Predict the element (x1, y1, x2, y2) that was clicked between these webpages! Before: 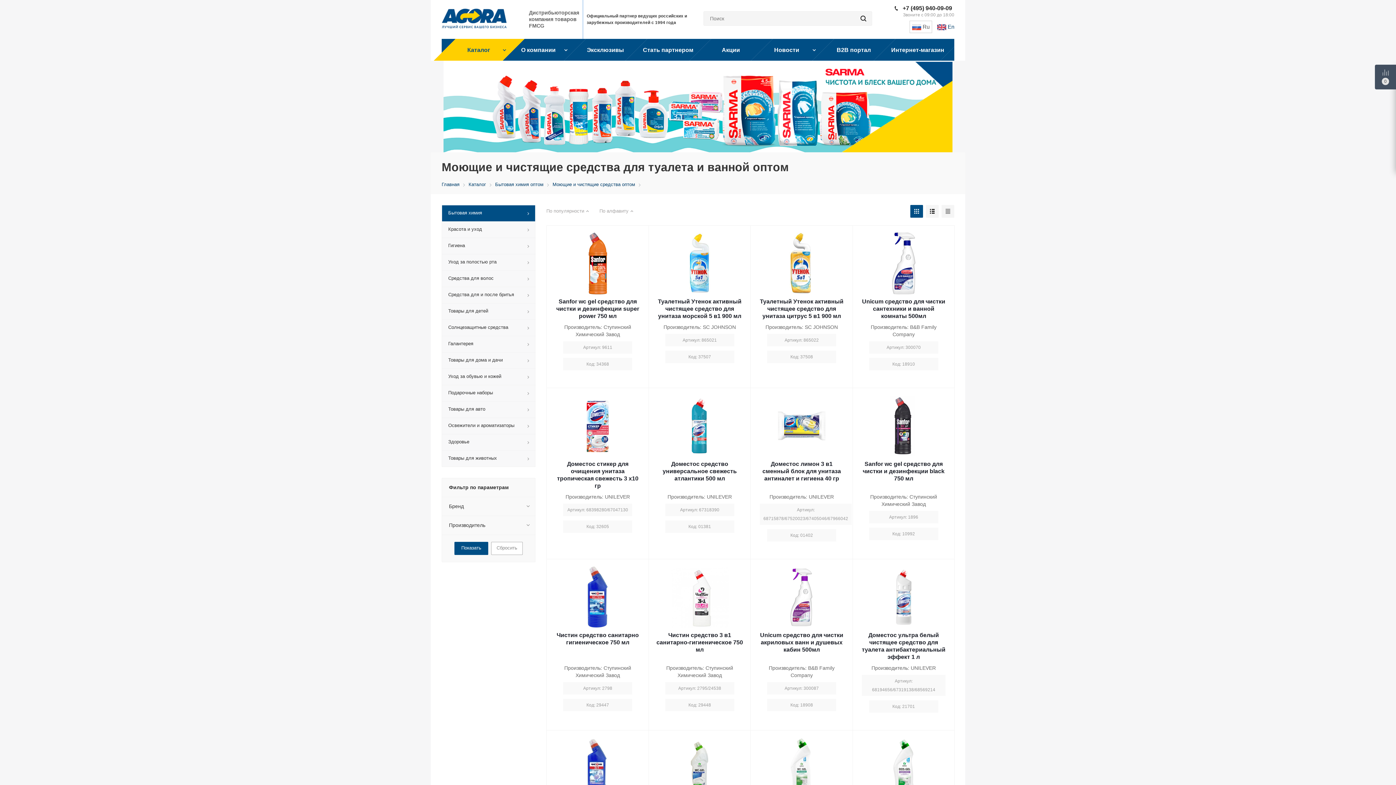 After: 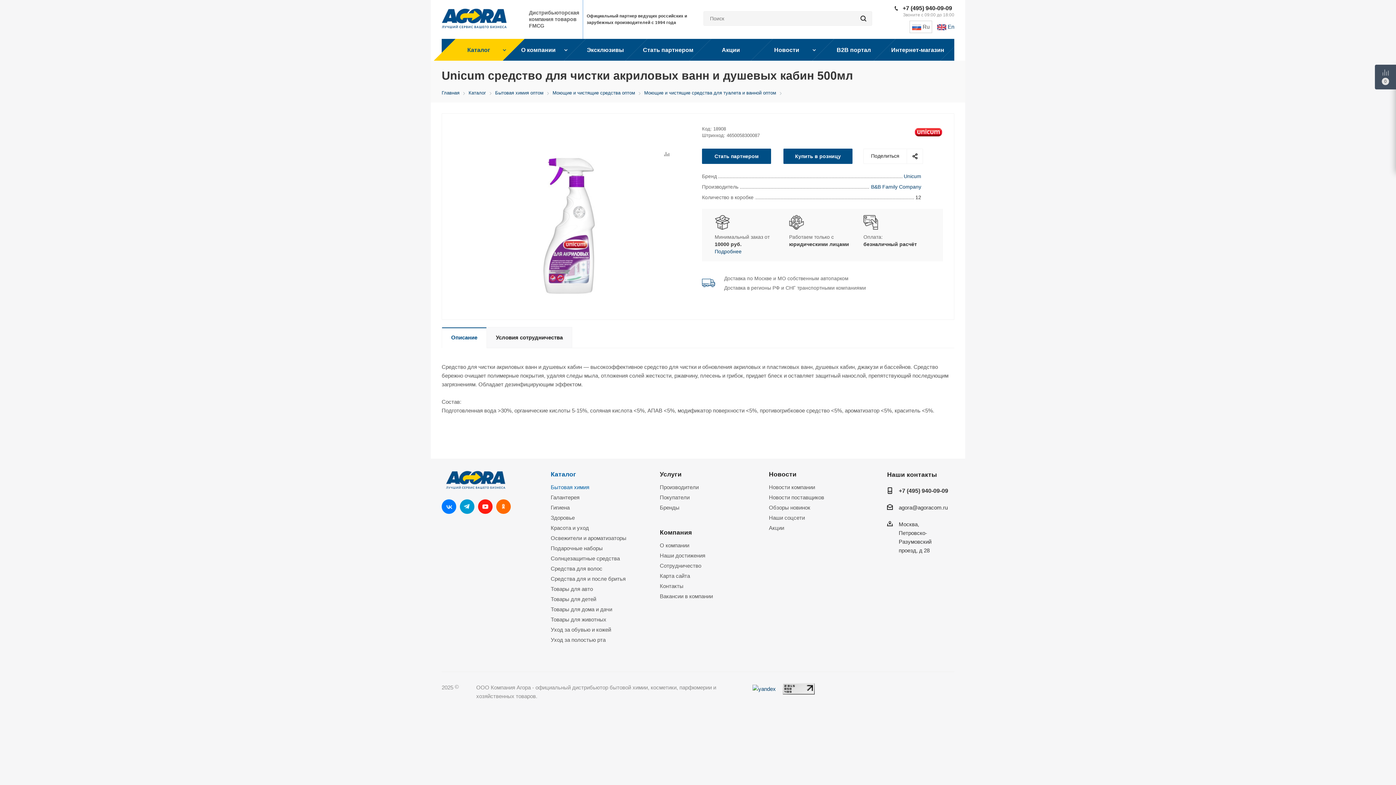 Action: bbox: (757, 566, 846, 628)